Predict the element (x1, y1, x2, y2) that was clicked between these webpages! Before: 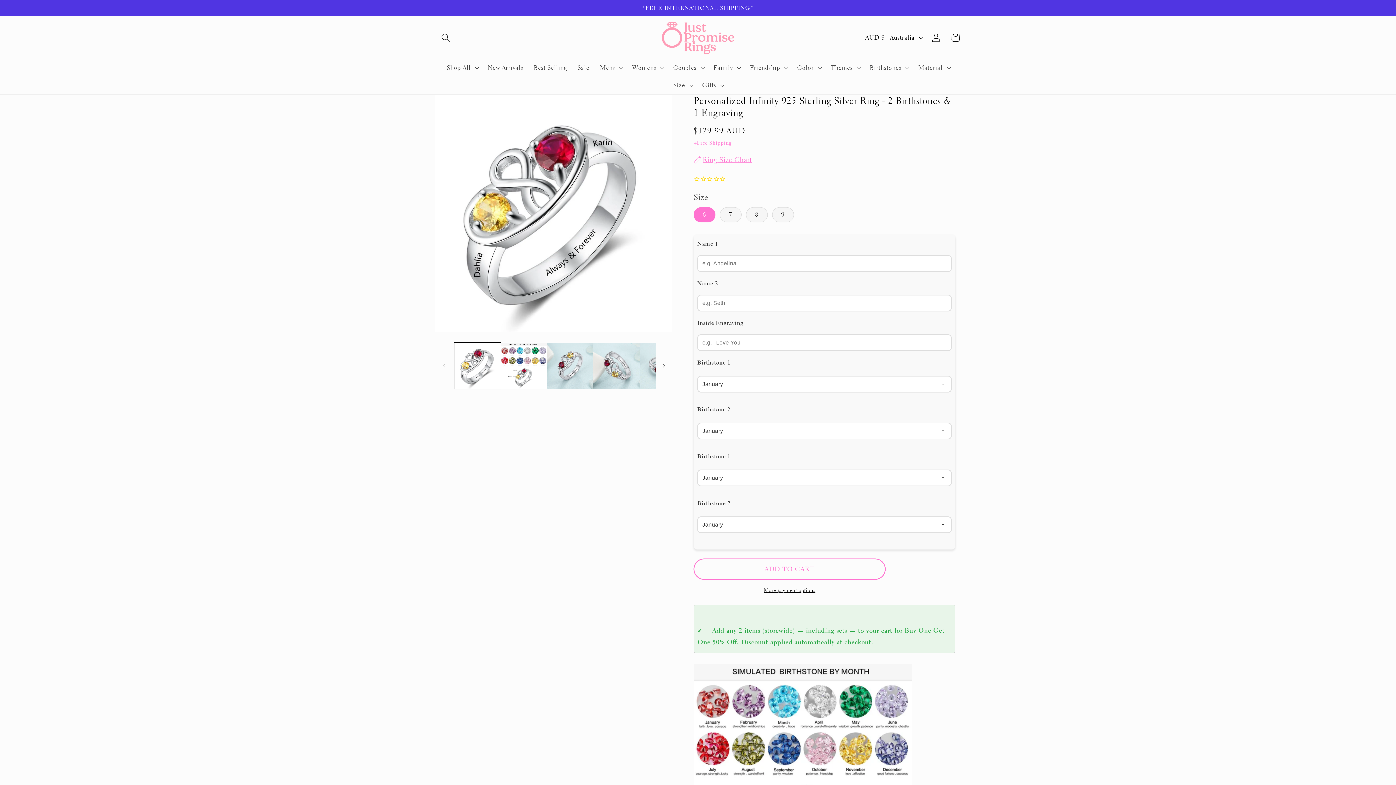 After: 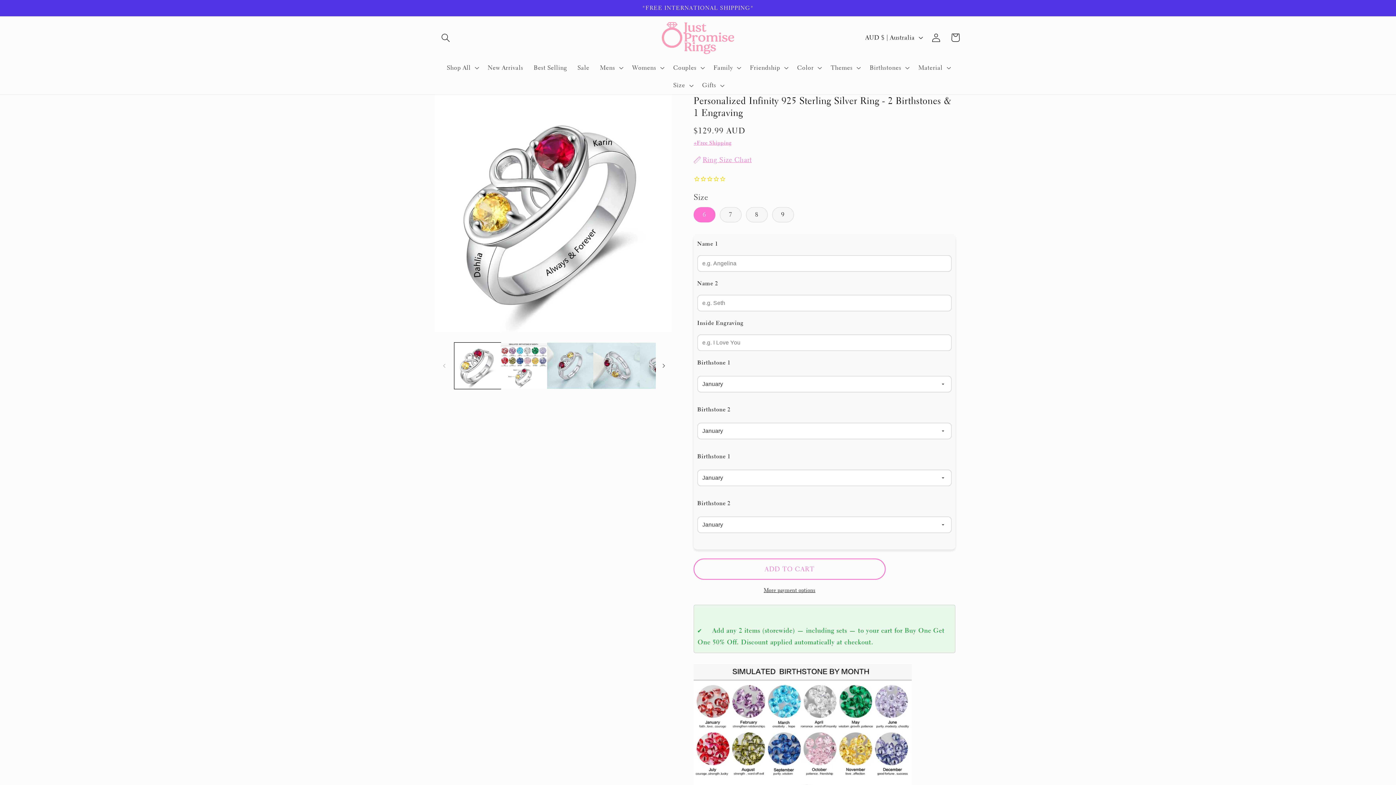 Action: bbox: (693, 139, 731, 146) label: +Free Shipping